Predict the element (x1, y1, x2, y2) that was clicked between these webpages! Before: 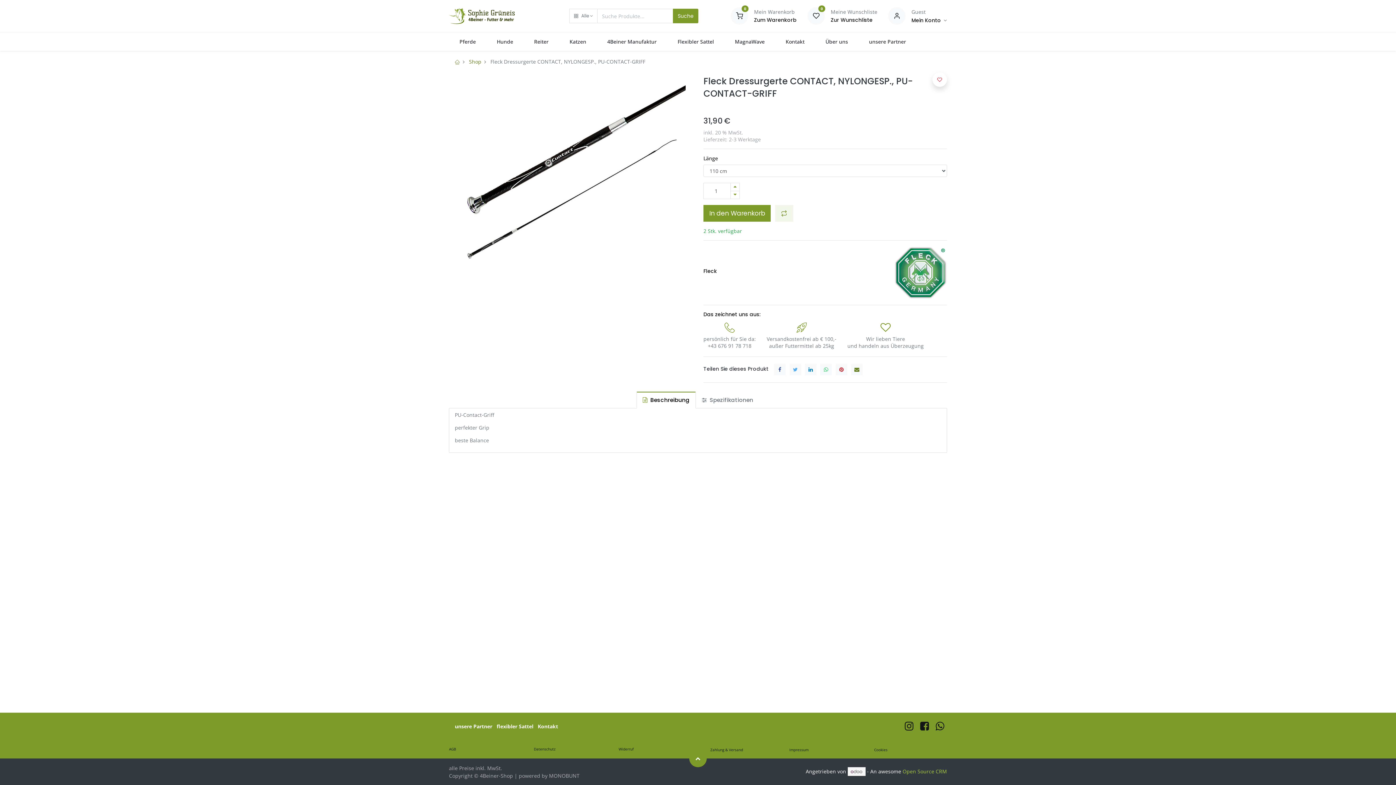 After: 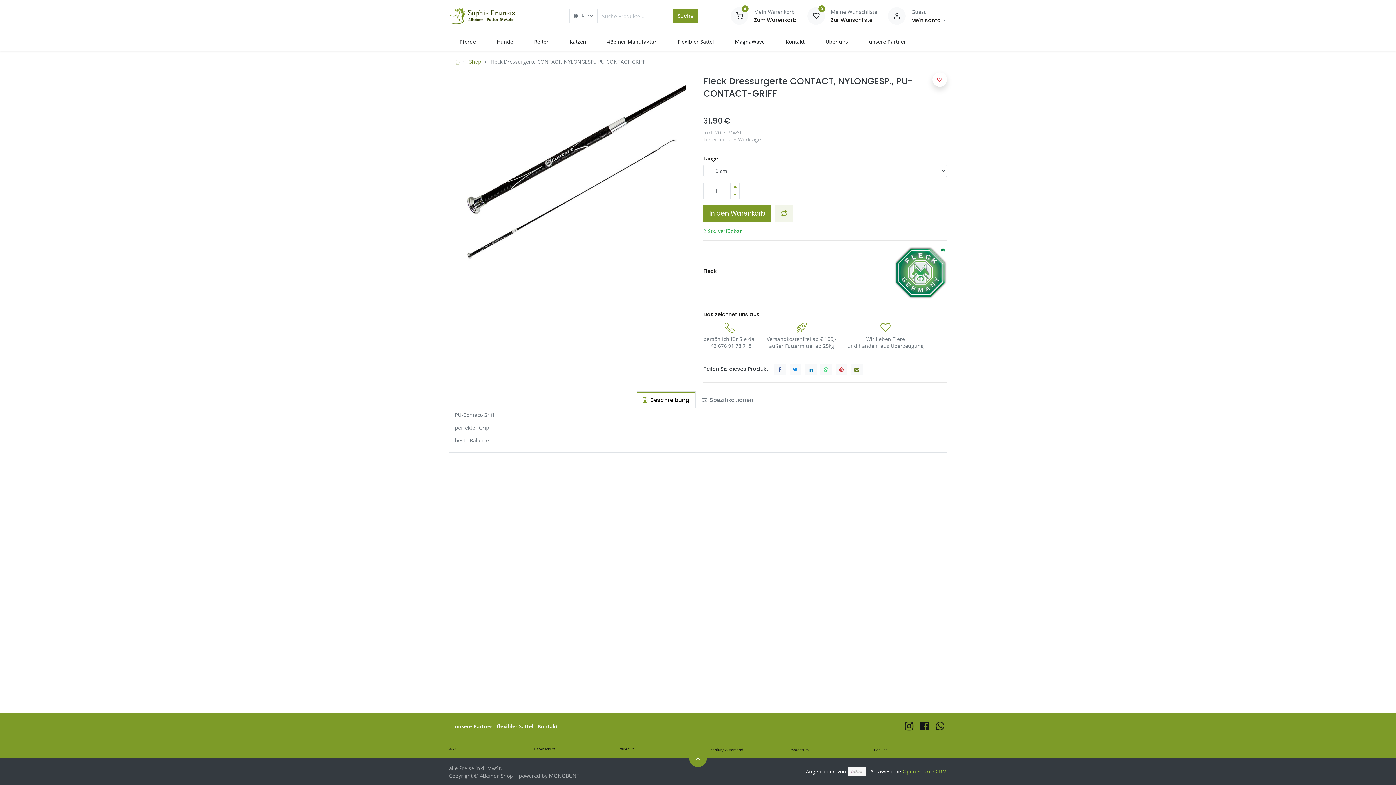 Action: bbox: (789, 363, 801, 375)